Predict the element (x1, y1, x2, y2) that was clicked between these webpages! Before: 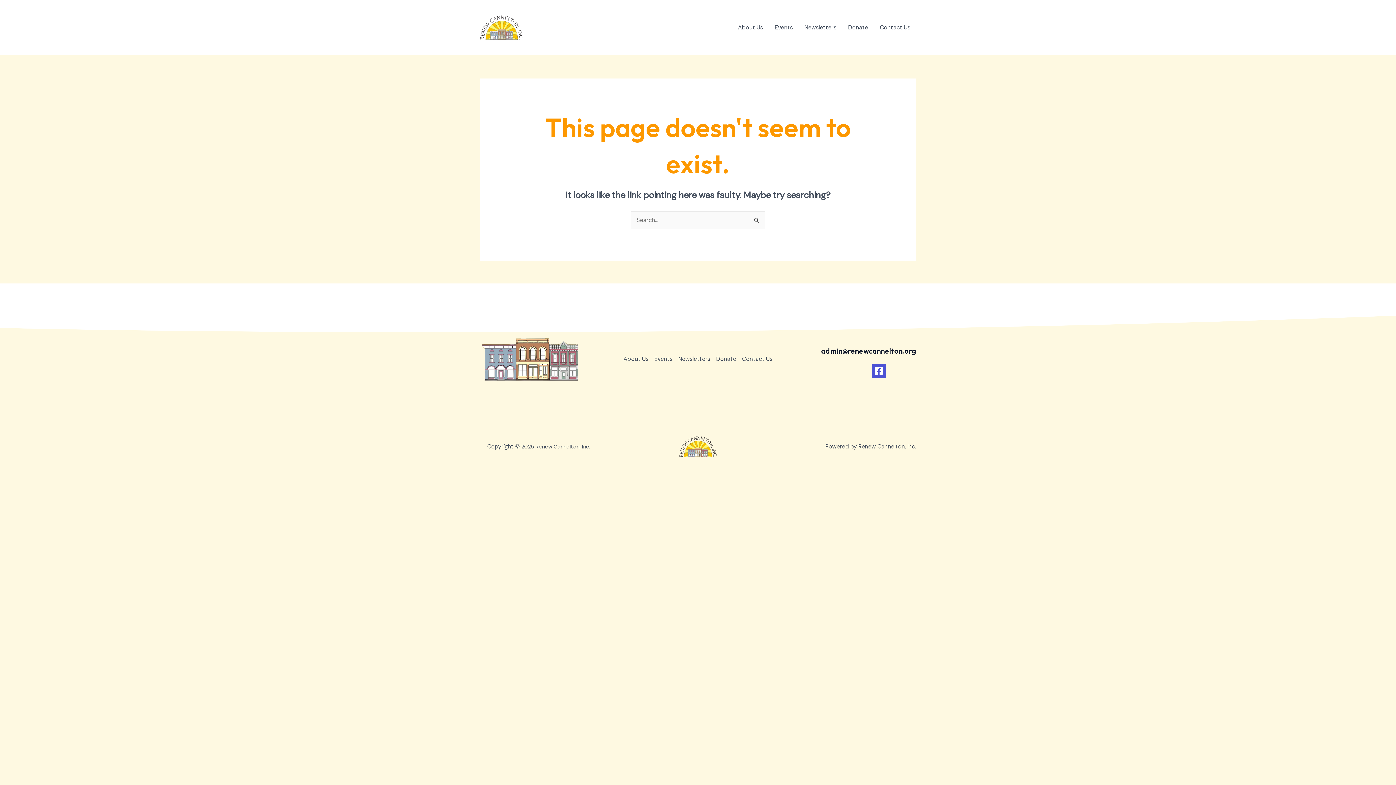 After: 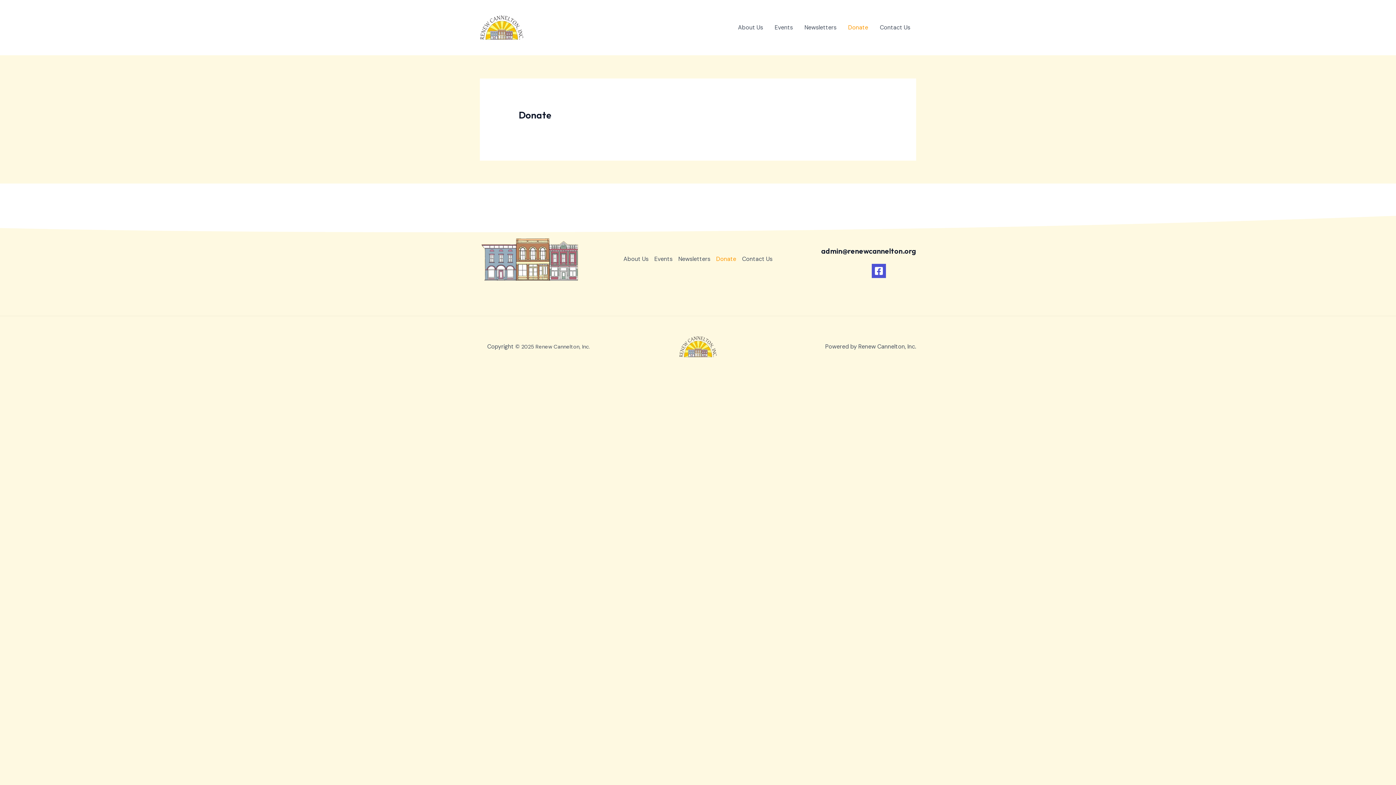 Action: label: Donate bbox: (713, 354, 739, 363)